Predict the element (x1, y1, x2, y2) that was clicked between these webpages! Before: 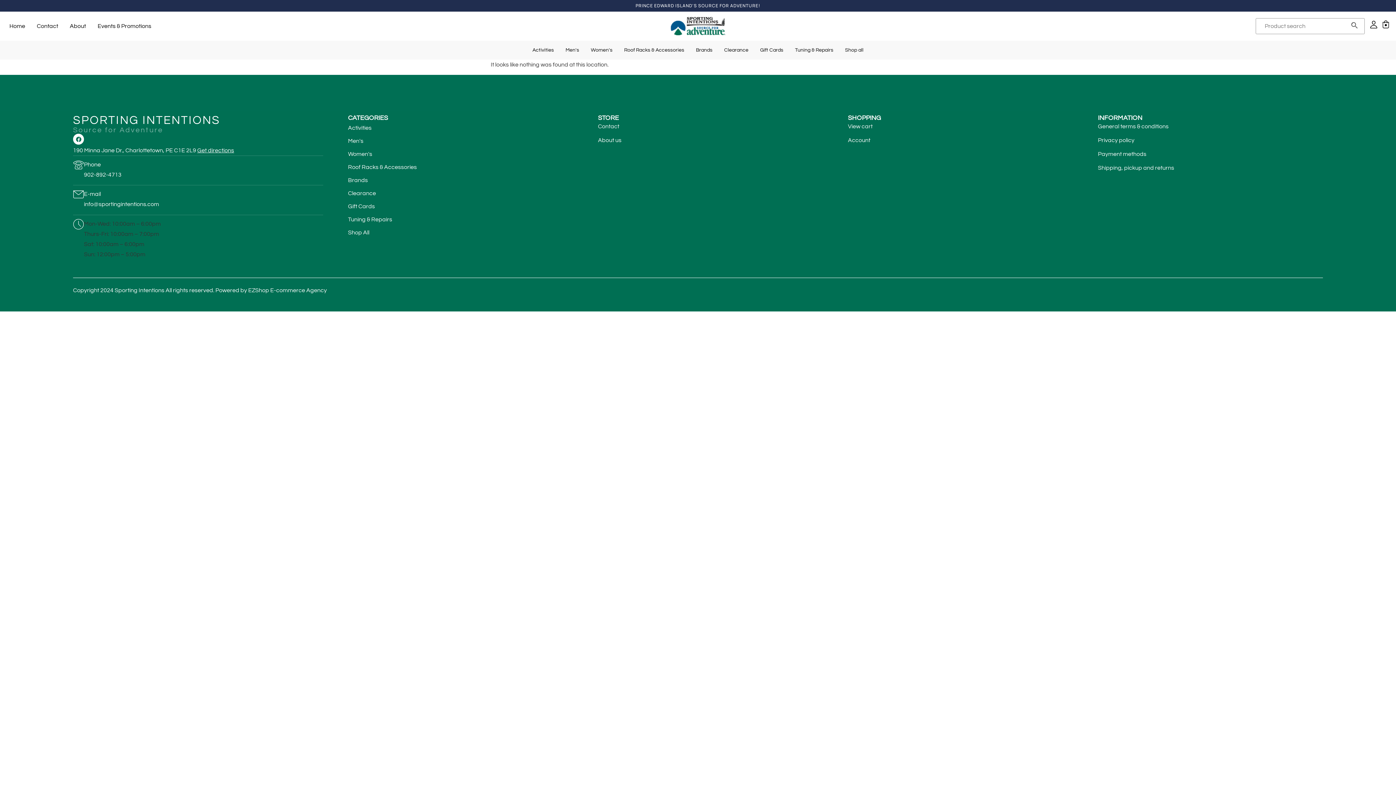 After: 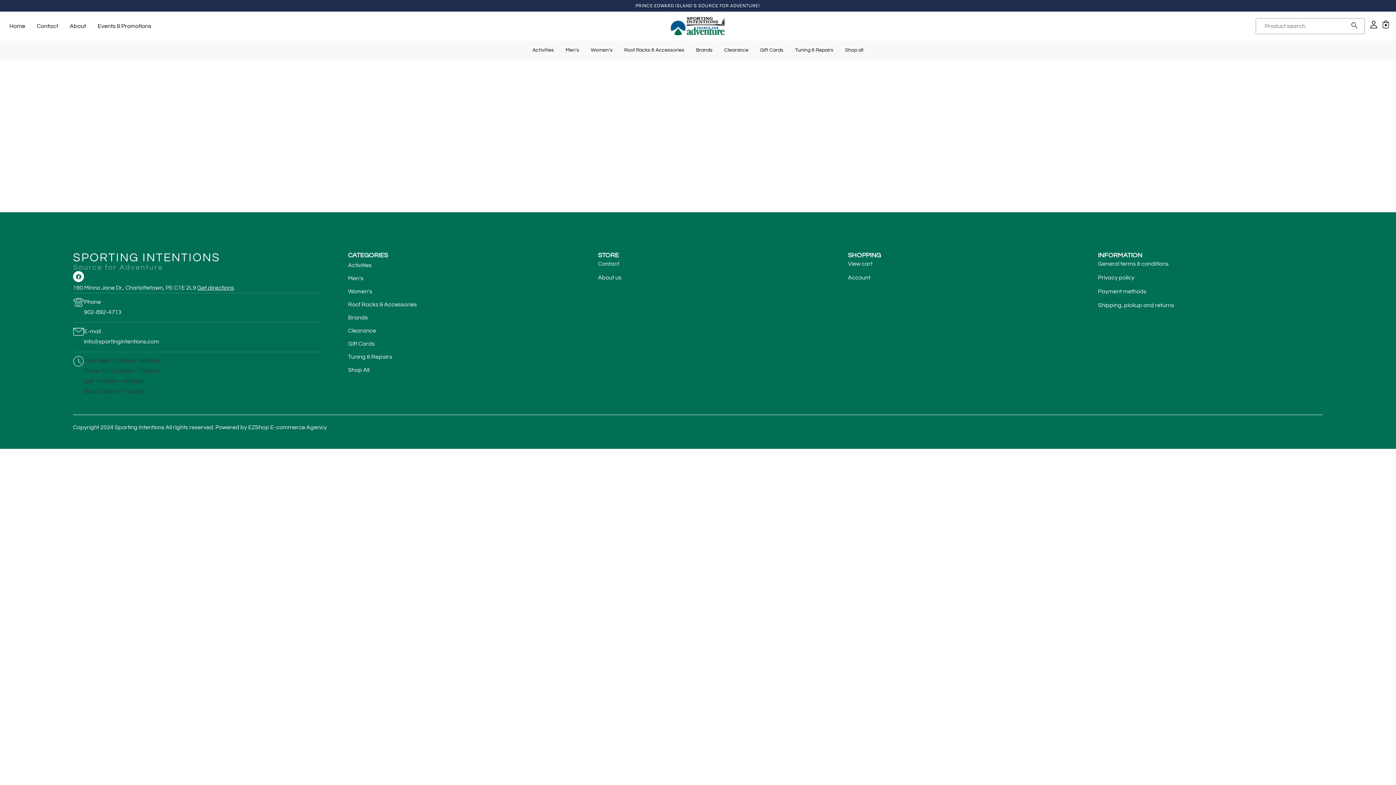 Action: bbox: (789, 40, 839, 59) label: Tuning & Repairs